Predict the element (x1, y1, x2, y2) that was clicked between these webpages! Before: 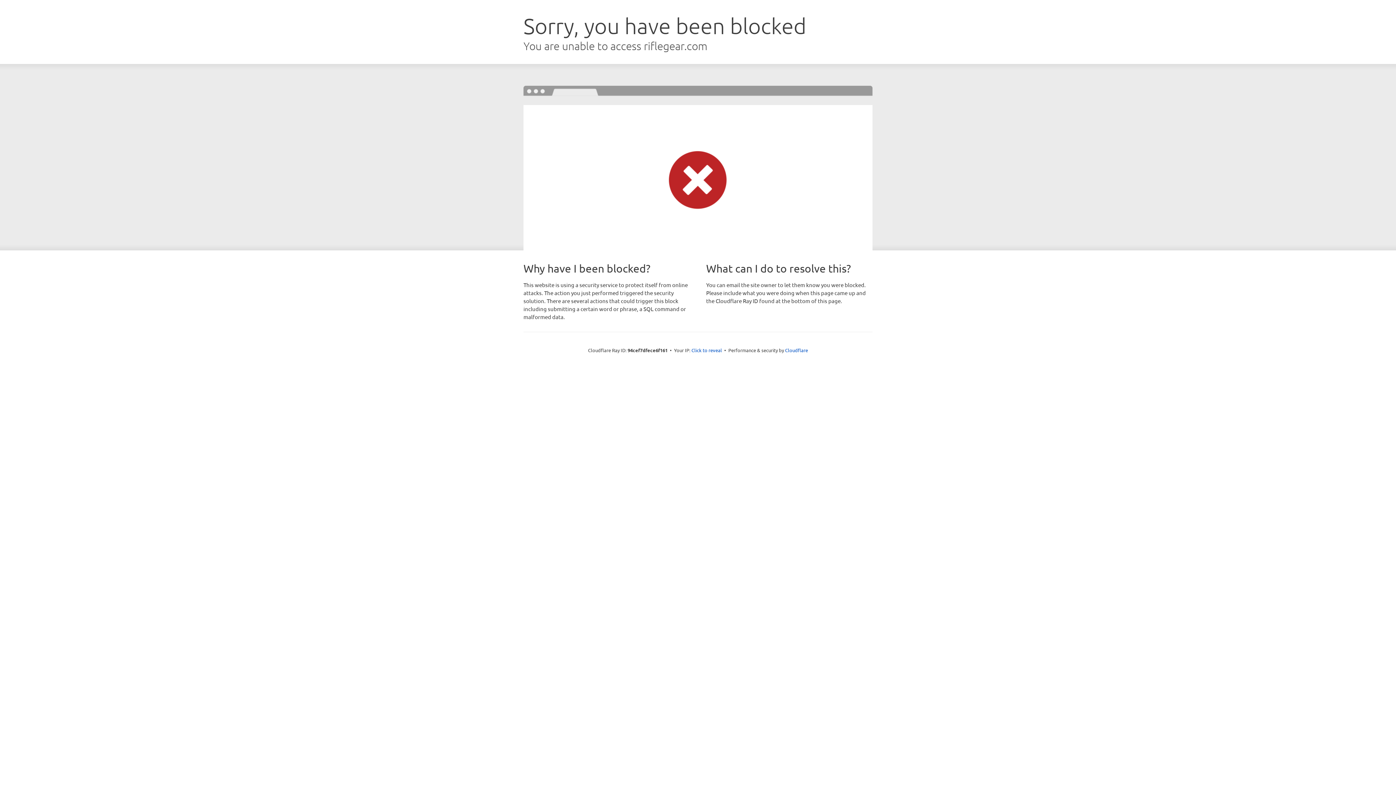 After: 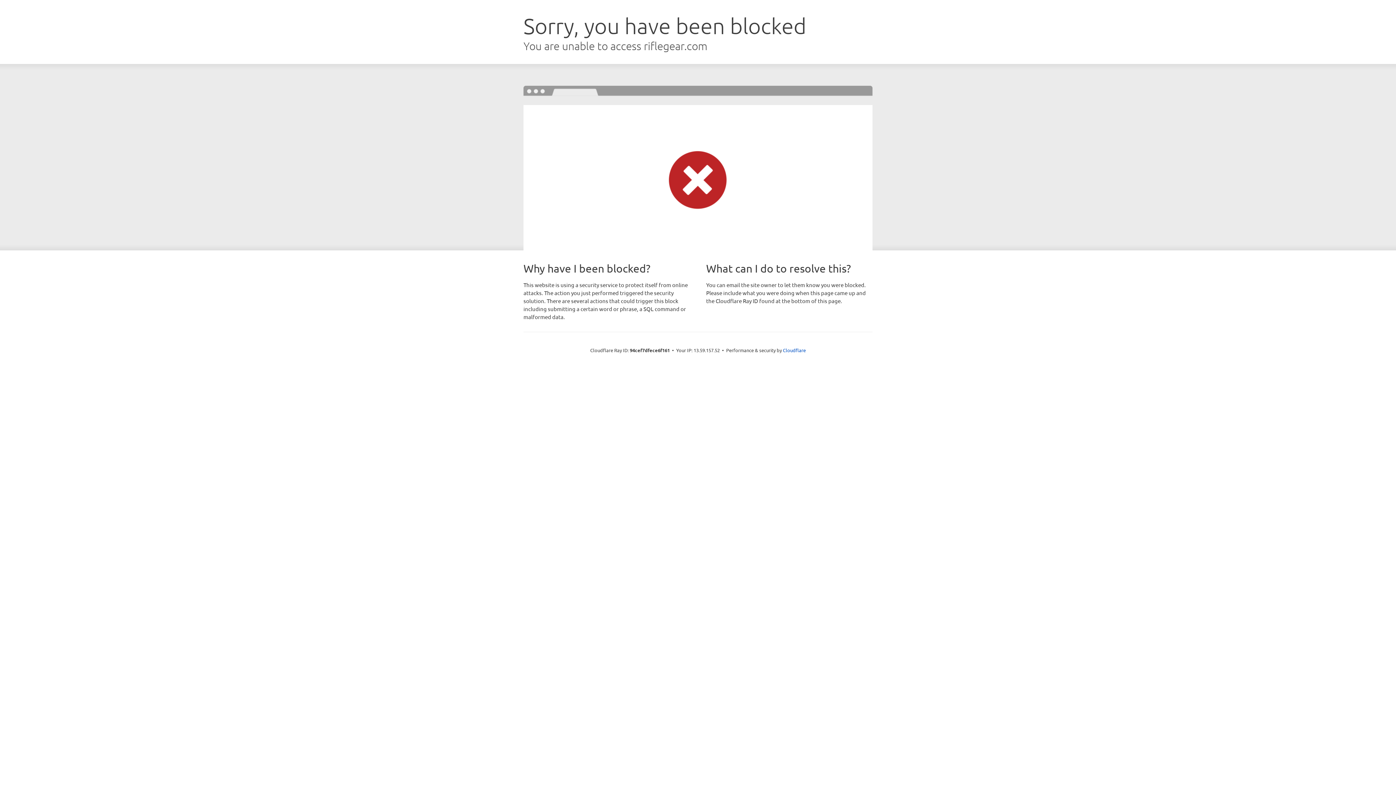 Action: label: Click to reveal bbox: (691, 346, 722, 353)